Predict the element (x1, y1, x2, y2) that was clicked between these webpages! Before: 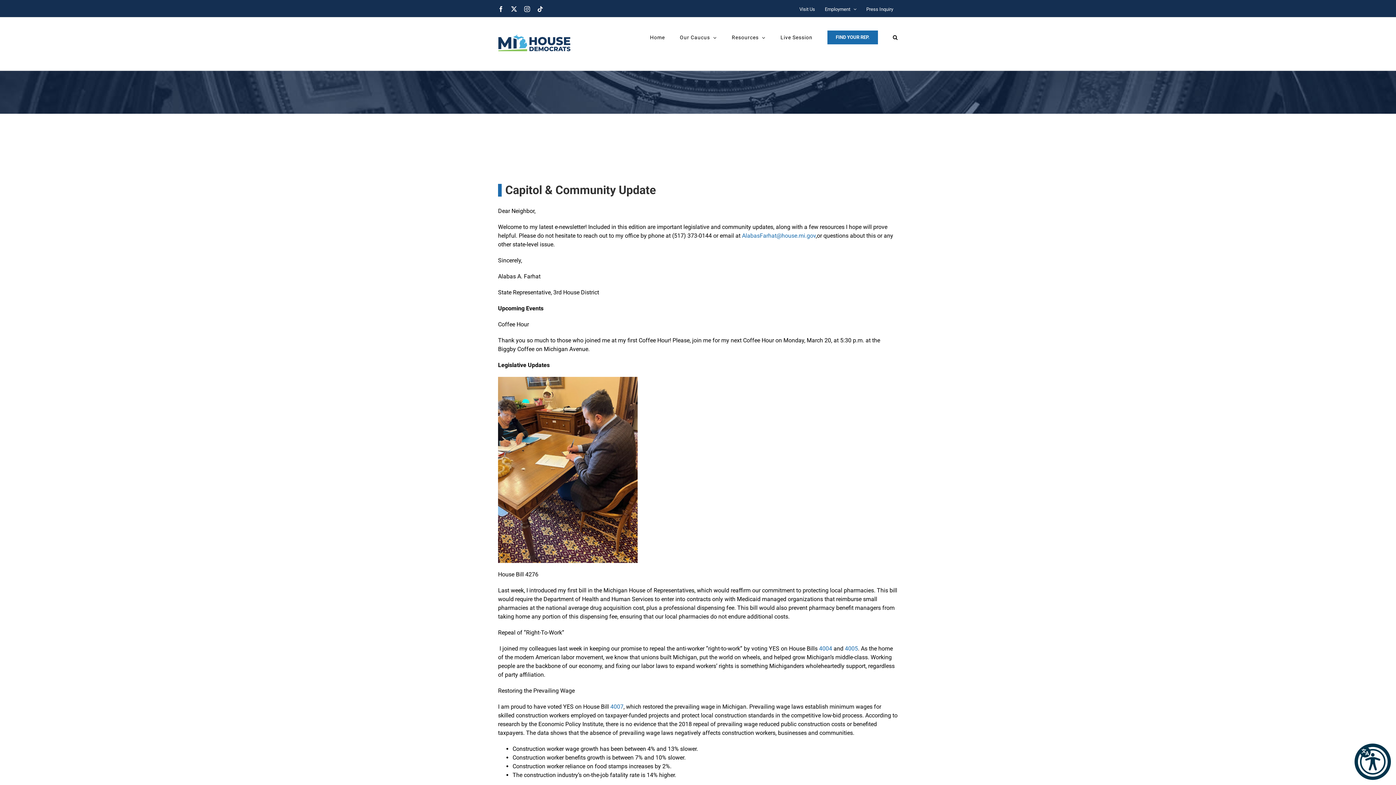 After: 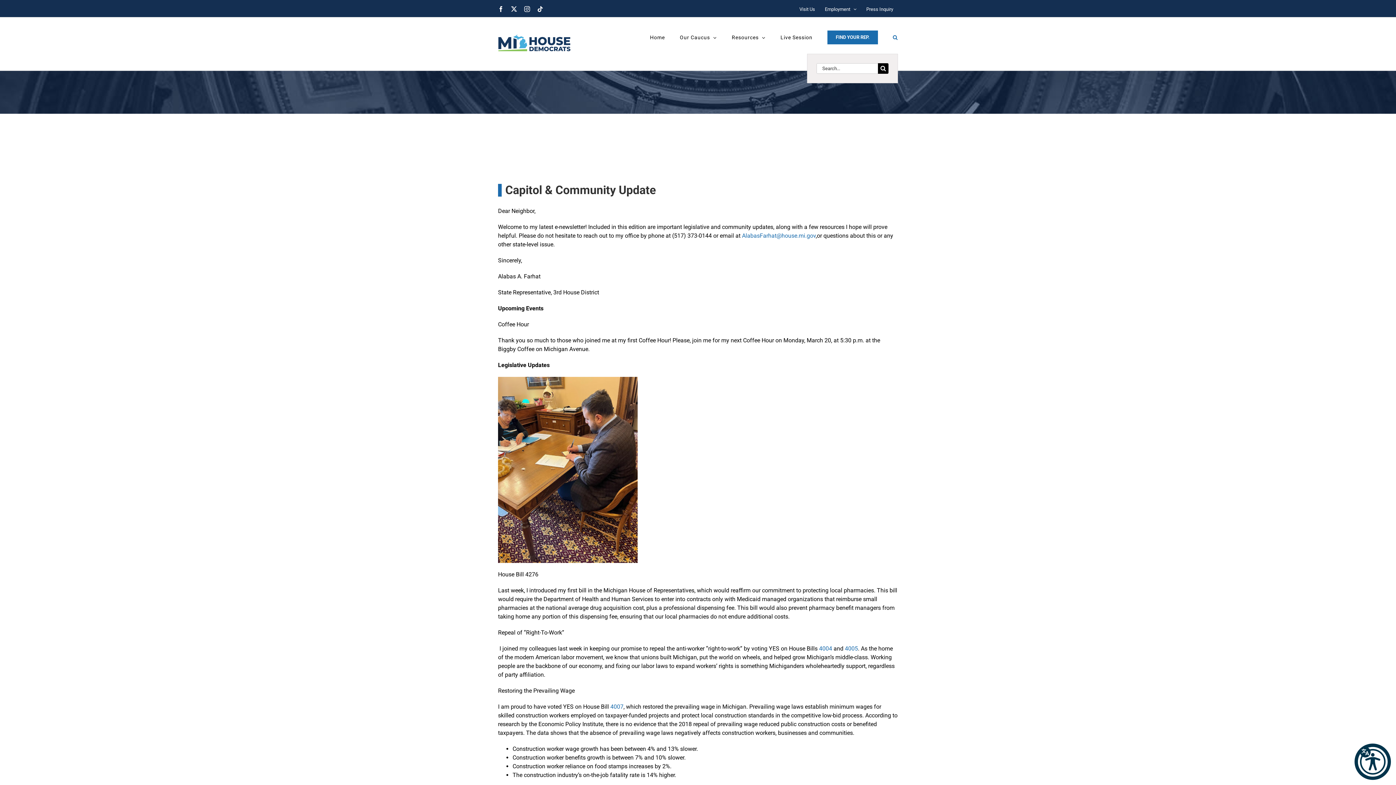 Action: label: Search bbox: (893, 21, 898, 53)